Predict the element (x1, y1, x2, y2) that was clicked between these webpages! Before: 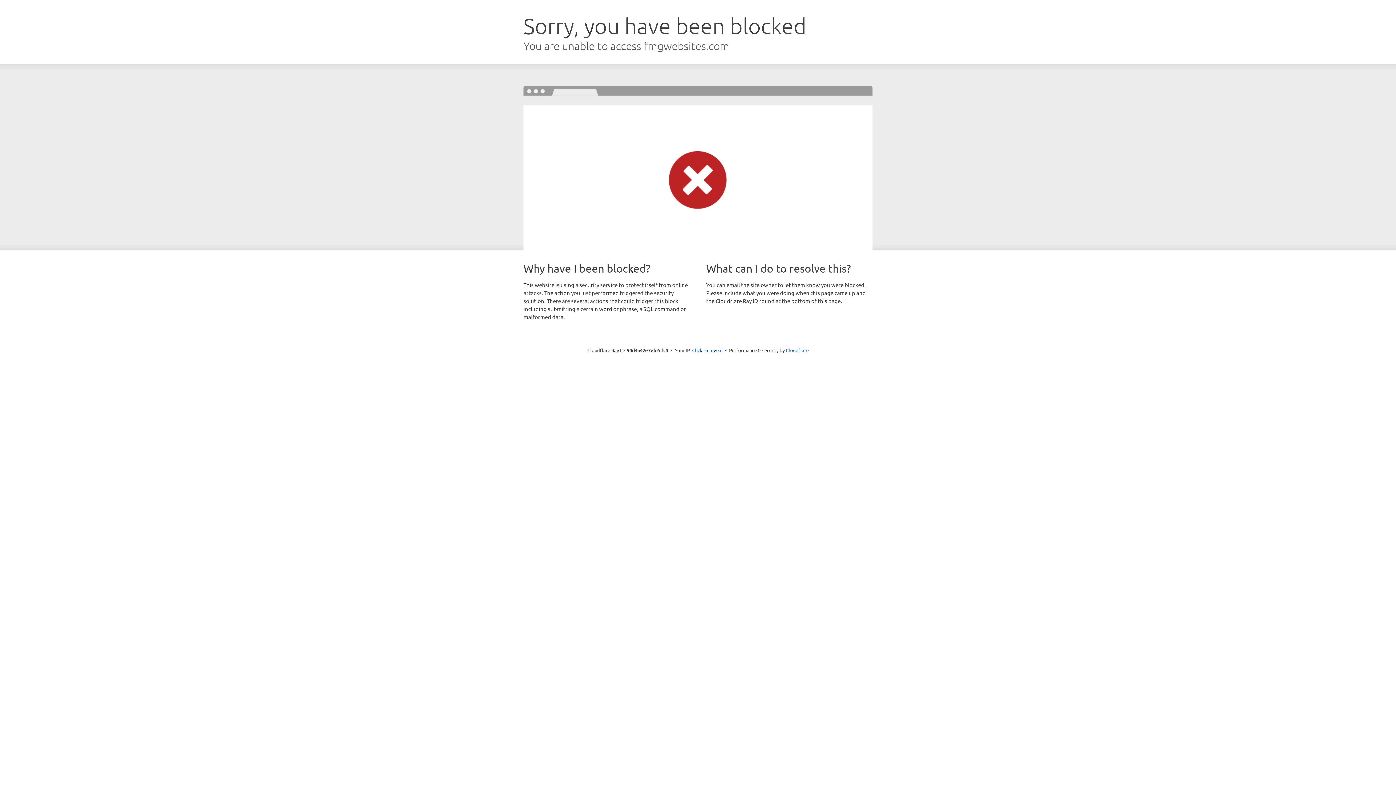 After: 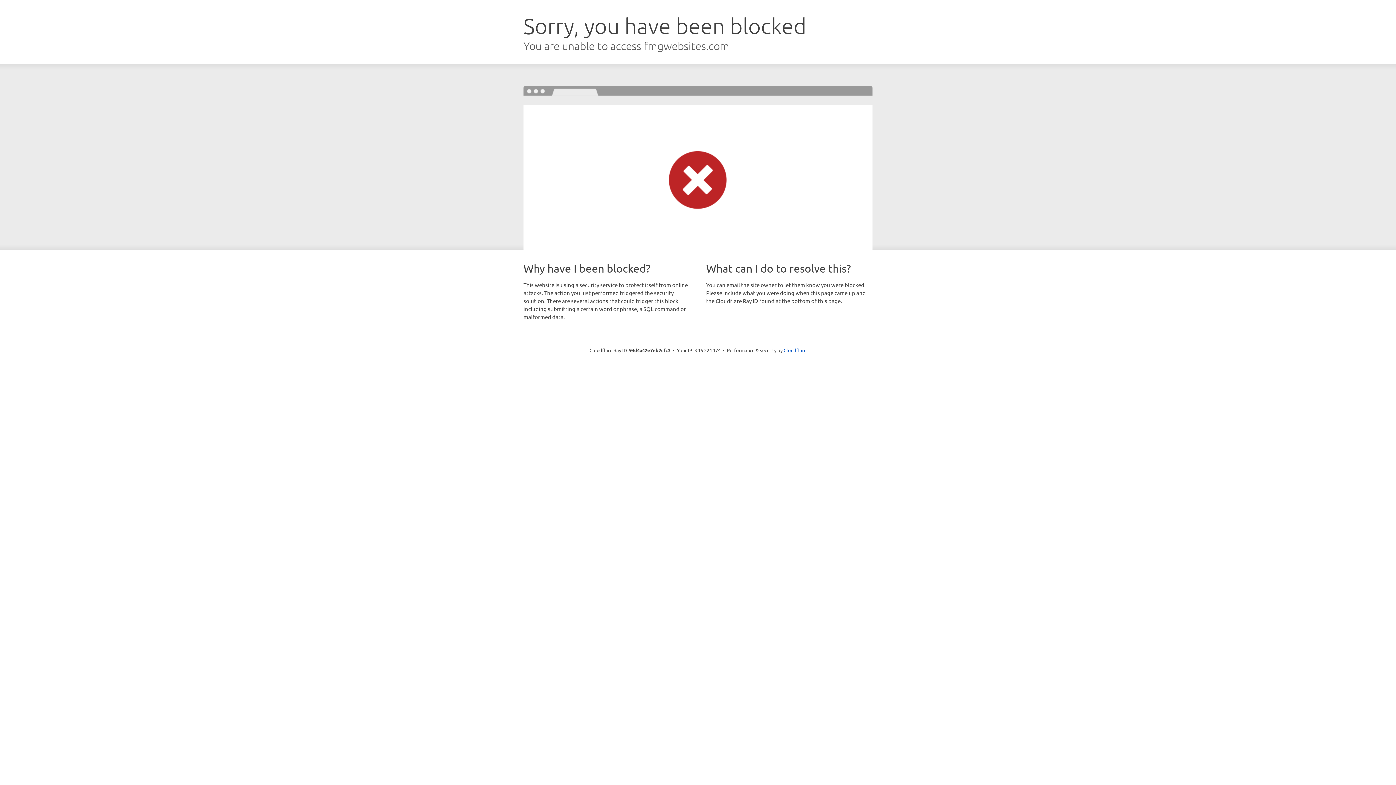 Action: label: Click to reveal bbox: (692, 346, 722, 353)